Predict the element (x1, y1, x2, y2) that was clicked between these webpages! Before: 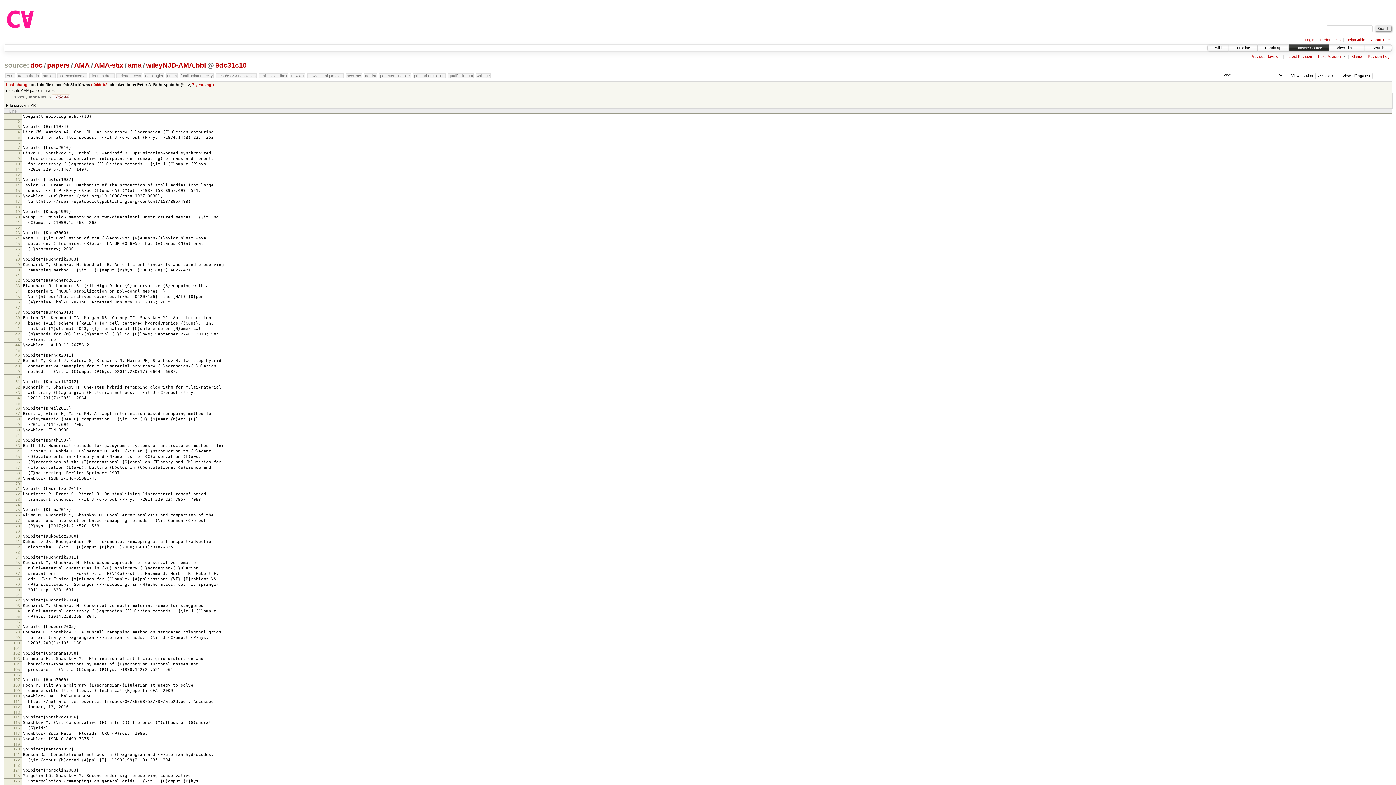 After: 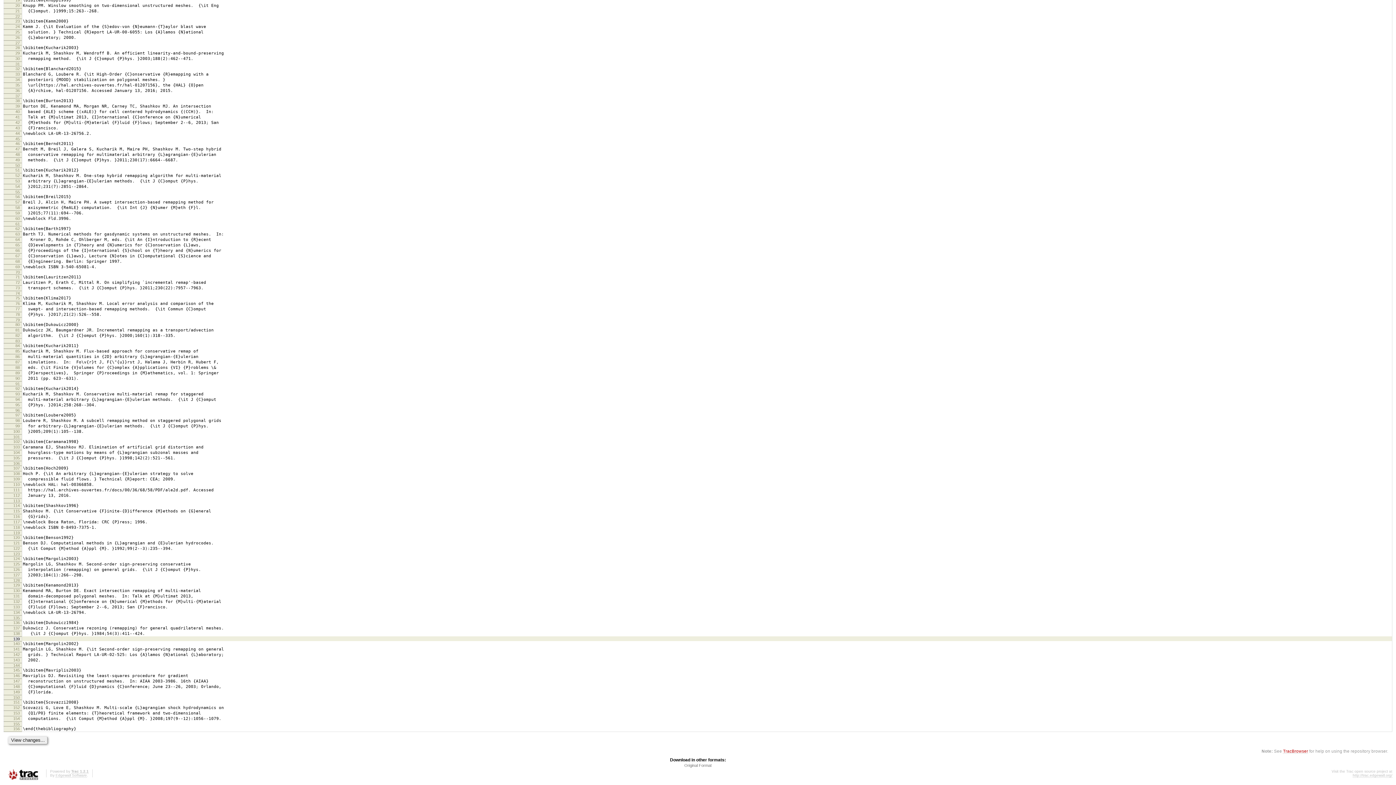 Action: label: 99 bbox: (15, 635, 19, 640)